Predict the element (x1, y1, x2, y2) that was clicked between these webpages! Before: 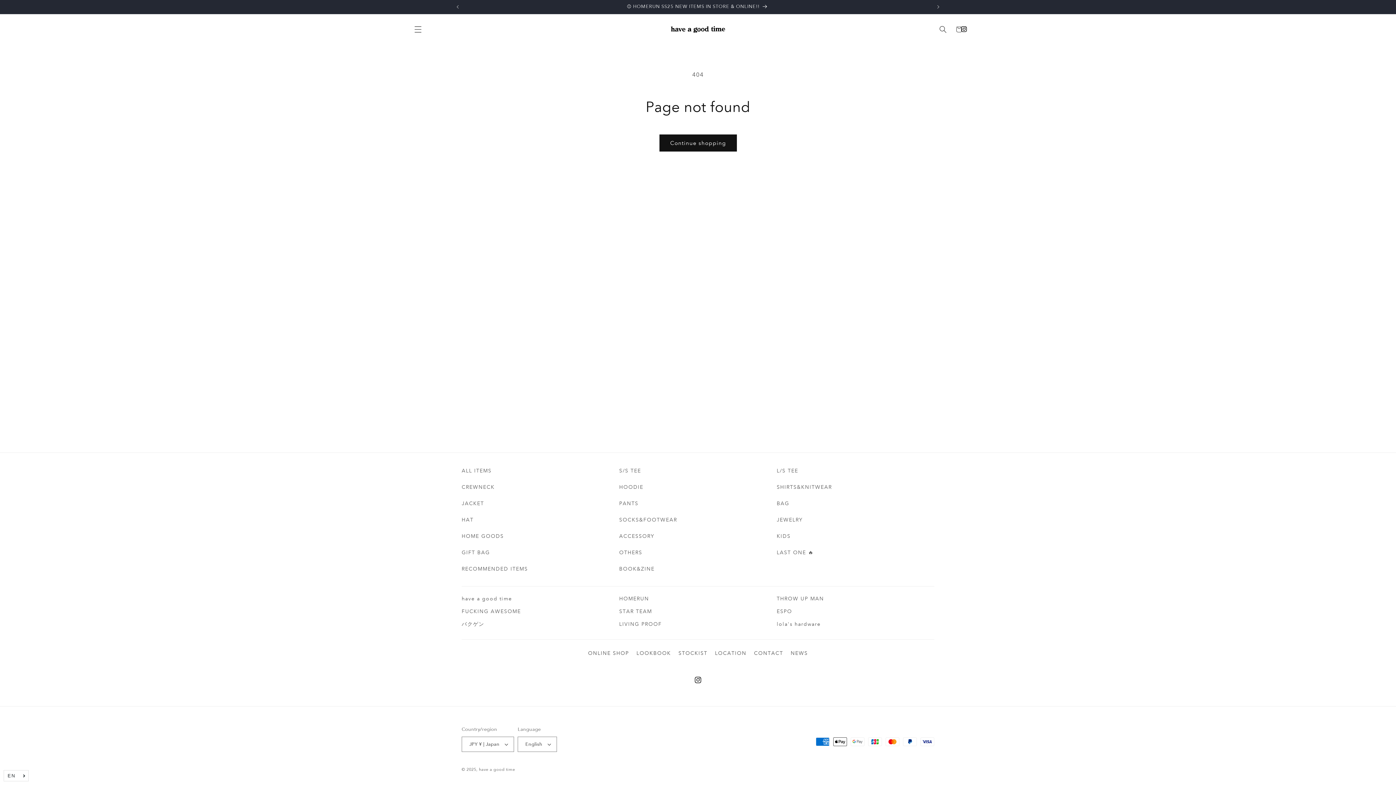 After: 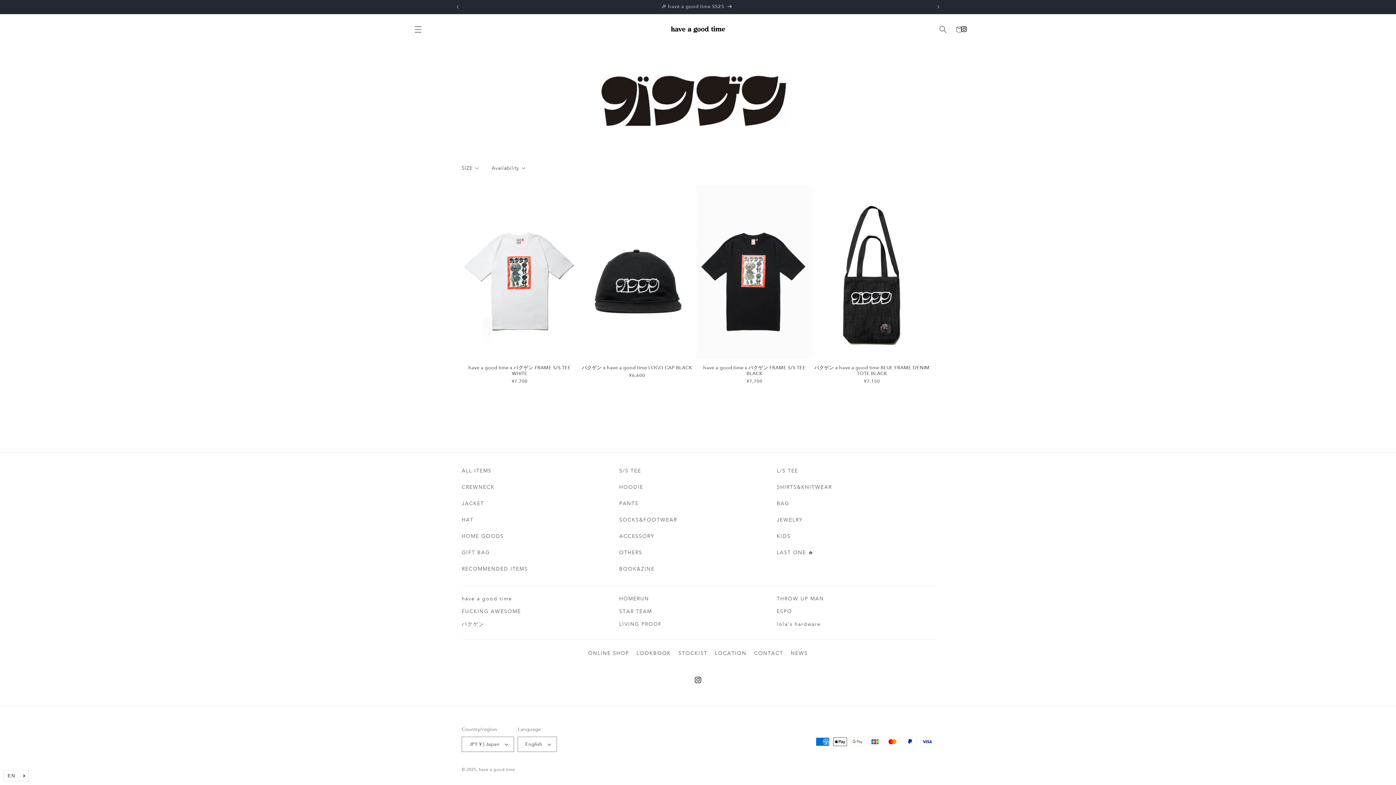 Action: label: バクゲン bbox: (461, 621, 484, 627)